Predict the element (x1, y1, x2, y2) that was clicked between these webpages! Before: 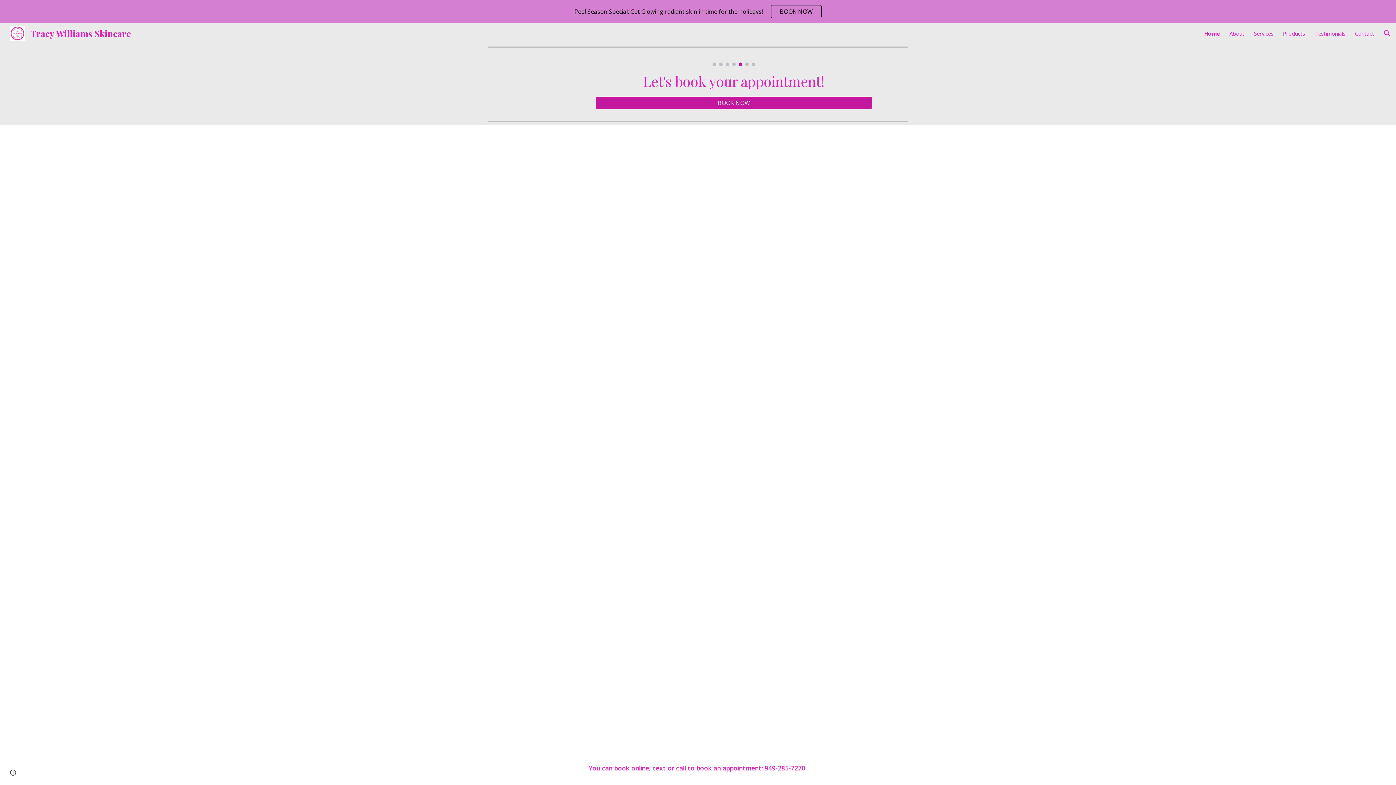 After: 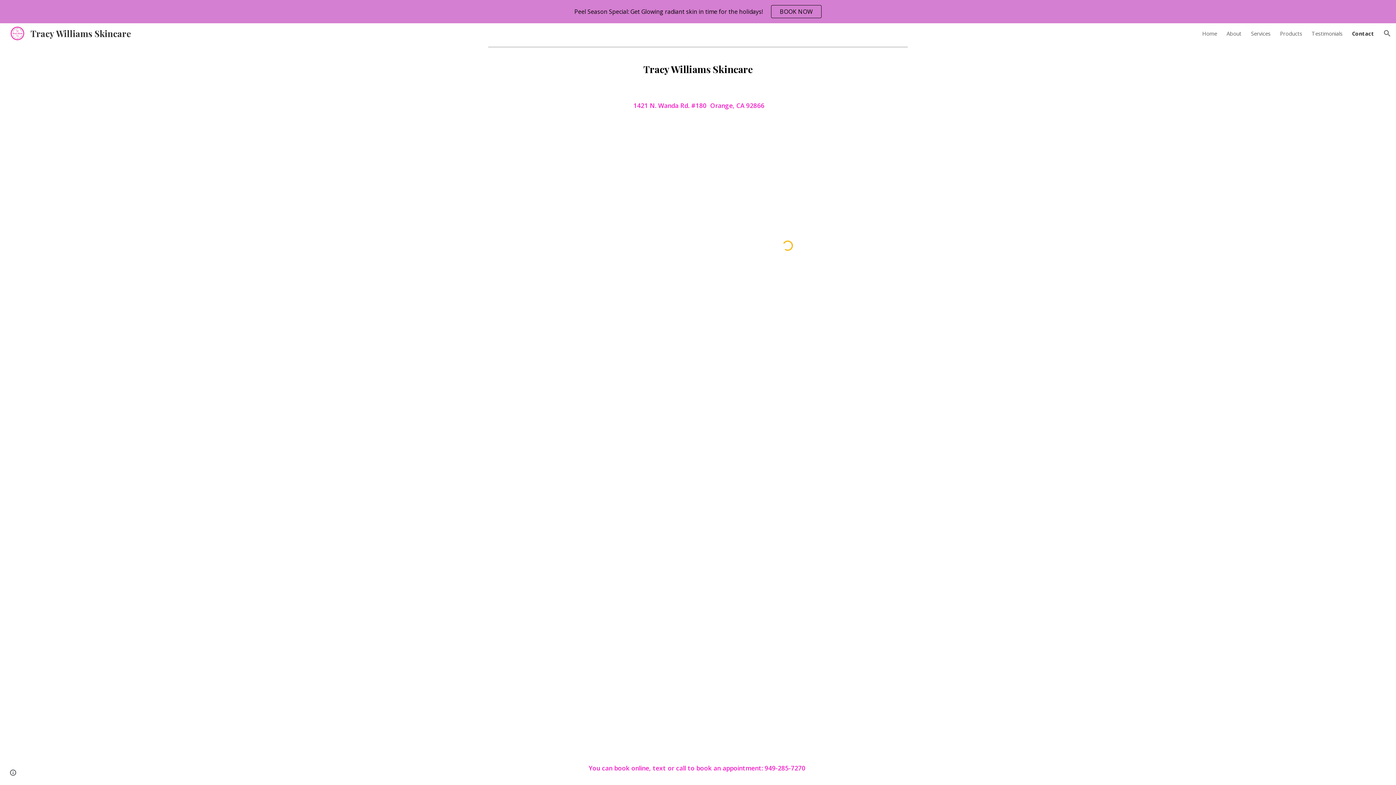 Action: bbox: (1355, 29, 1374, 37) label: Contact